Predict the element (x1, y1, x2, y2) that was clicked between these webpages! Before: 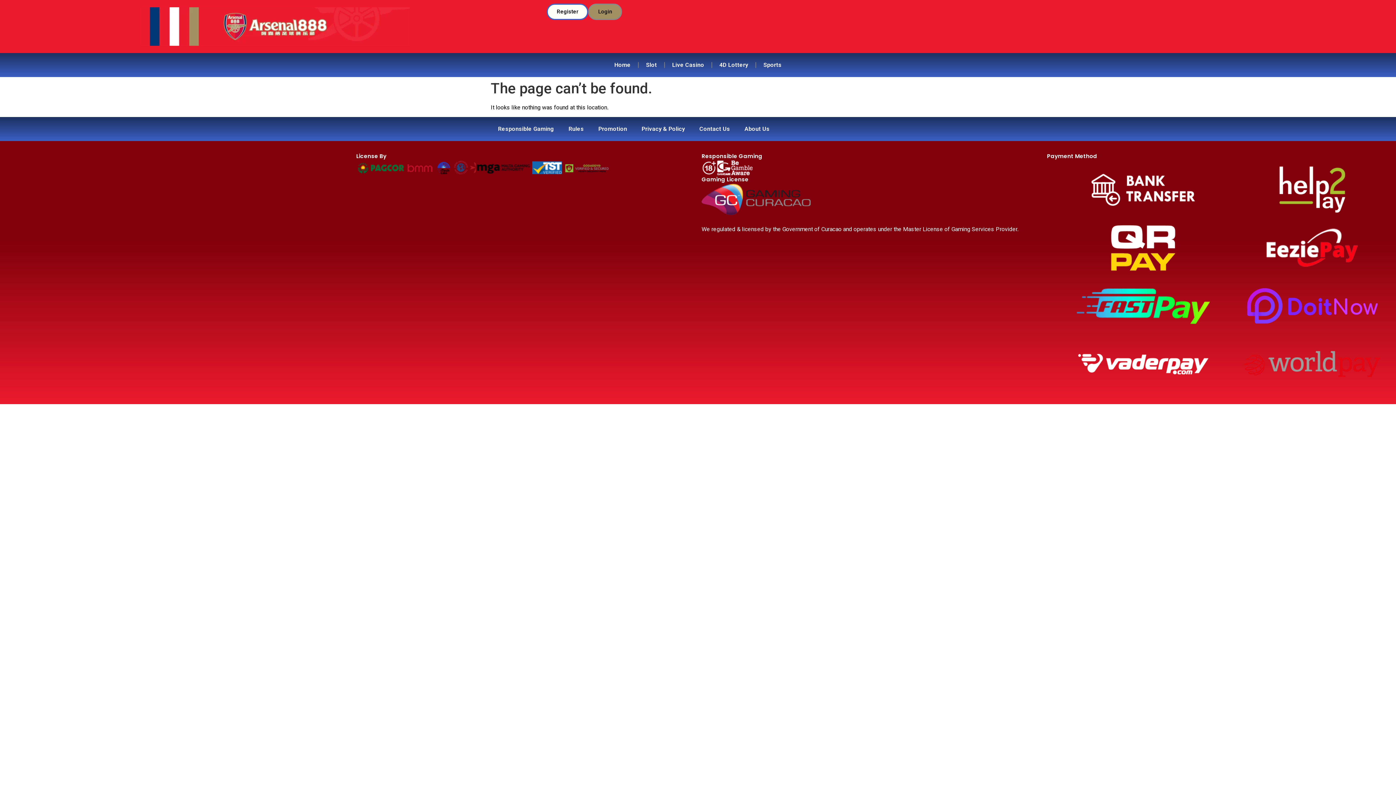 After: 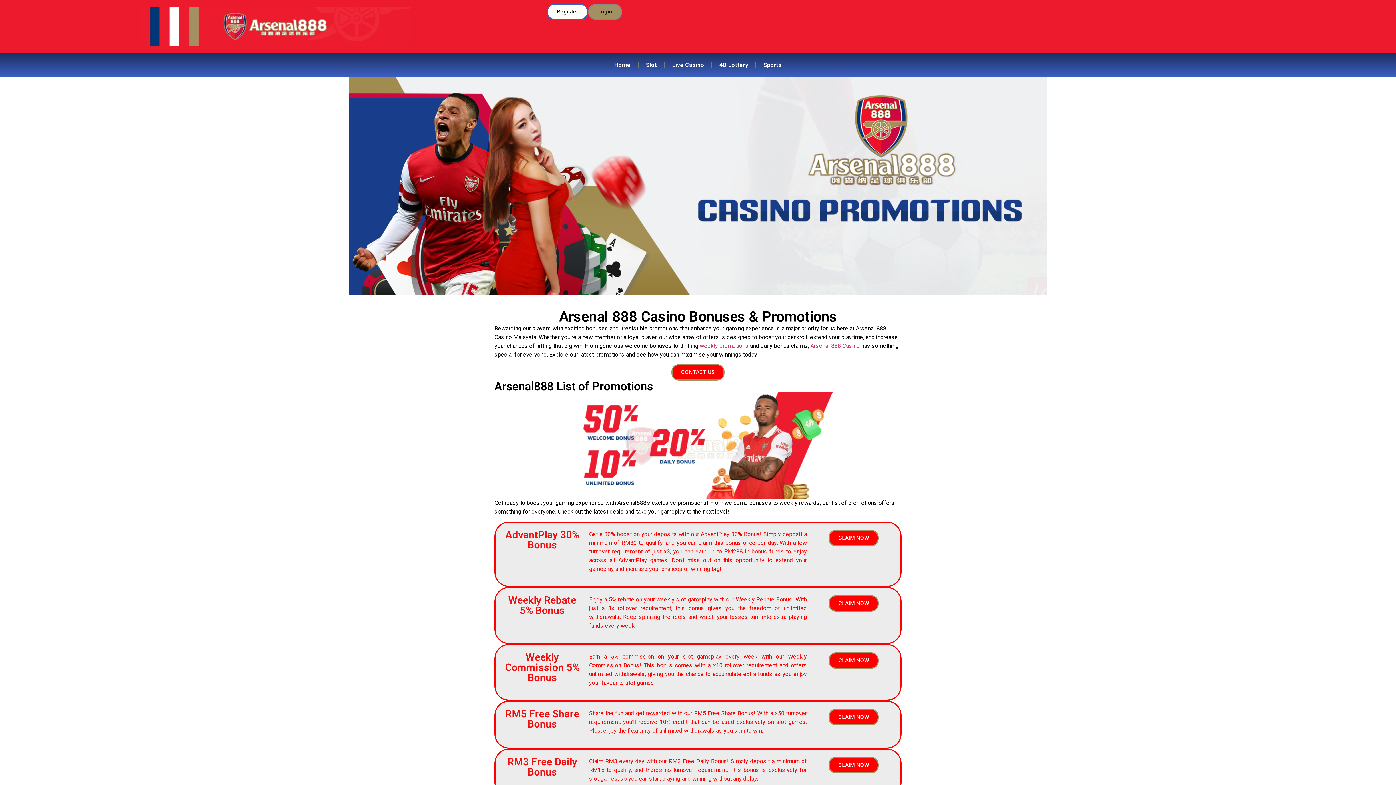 Action: bbox: (591, 120, 634, 137) label: Promotion